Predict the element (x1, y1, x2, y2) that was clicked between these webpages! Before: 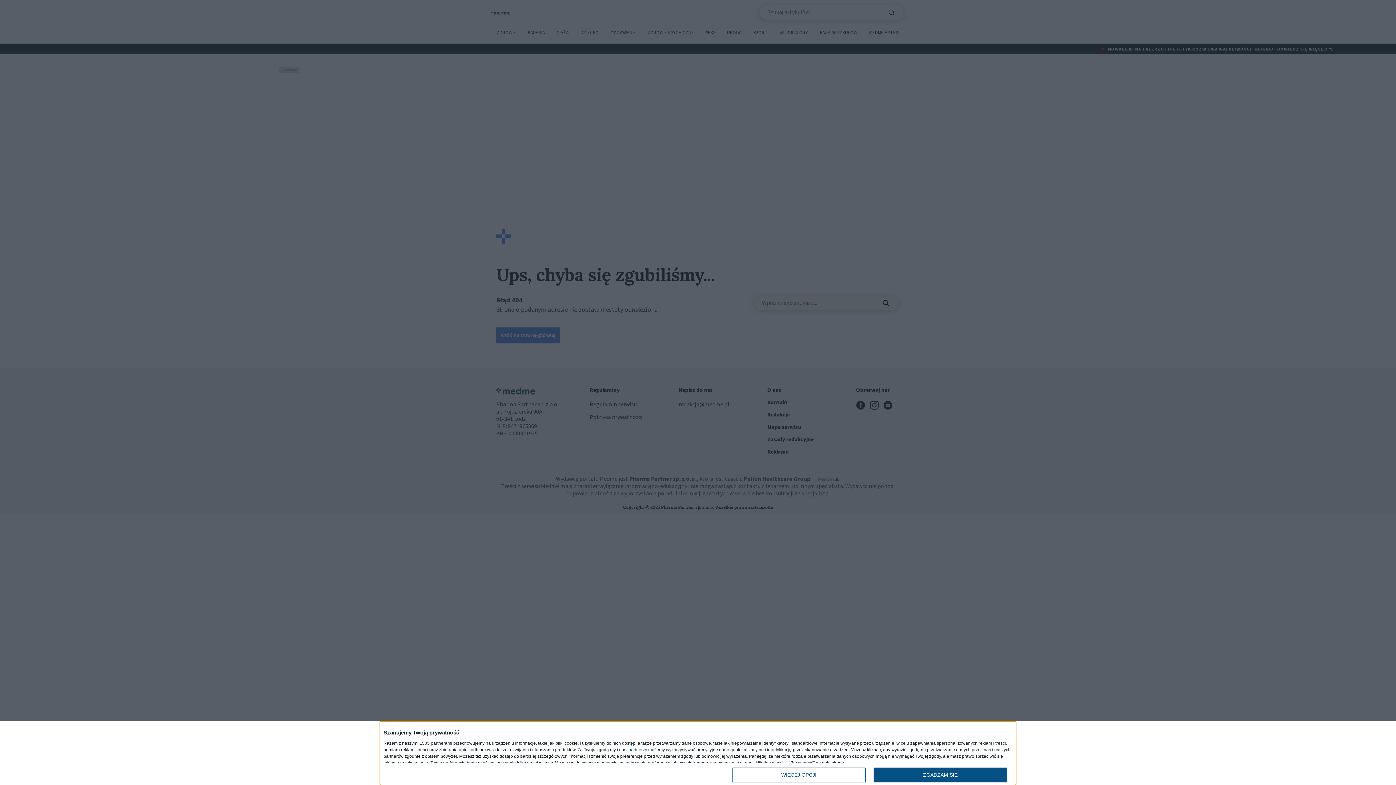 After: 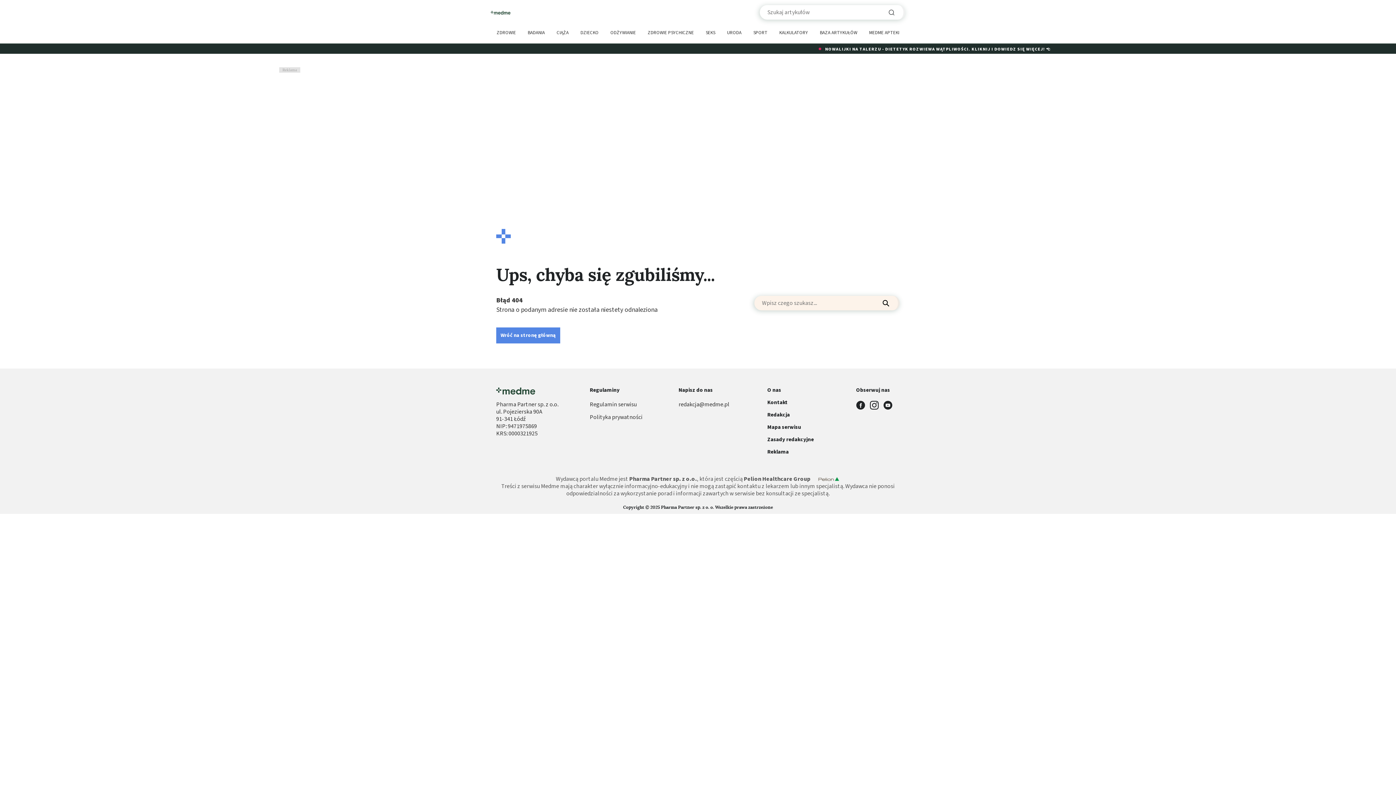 Action: label: ZGADZAM SIĘ bbox: (873, 768, 1007, 782)